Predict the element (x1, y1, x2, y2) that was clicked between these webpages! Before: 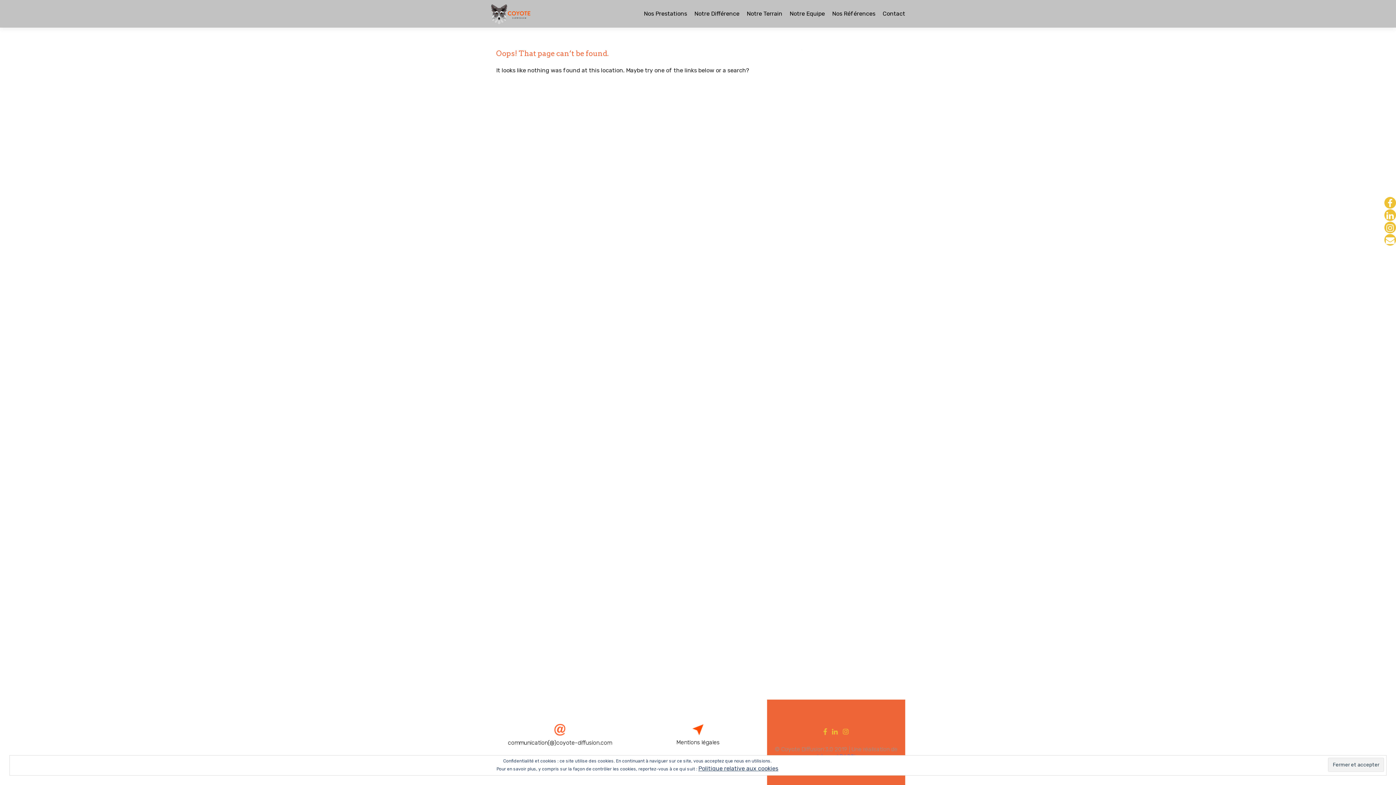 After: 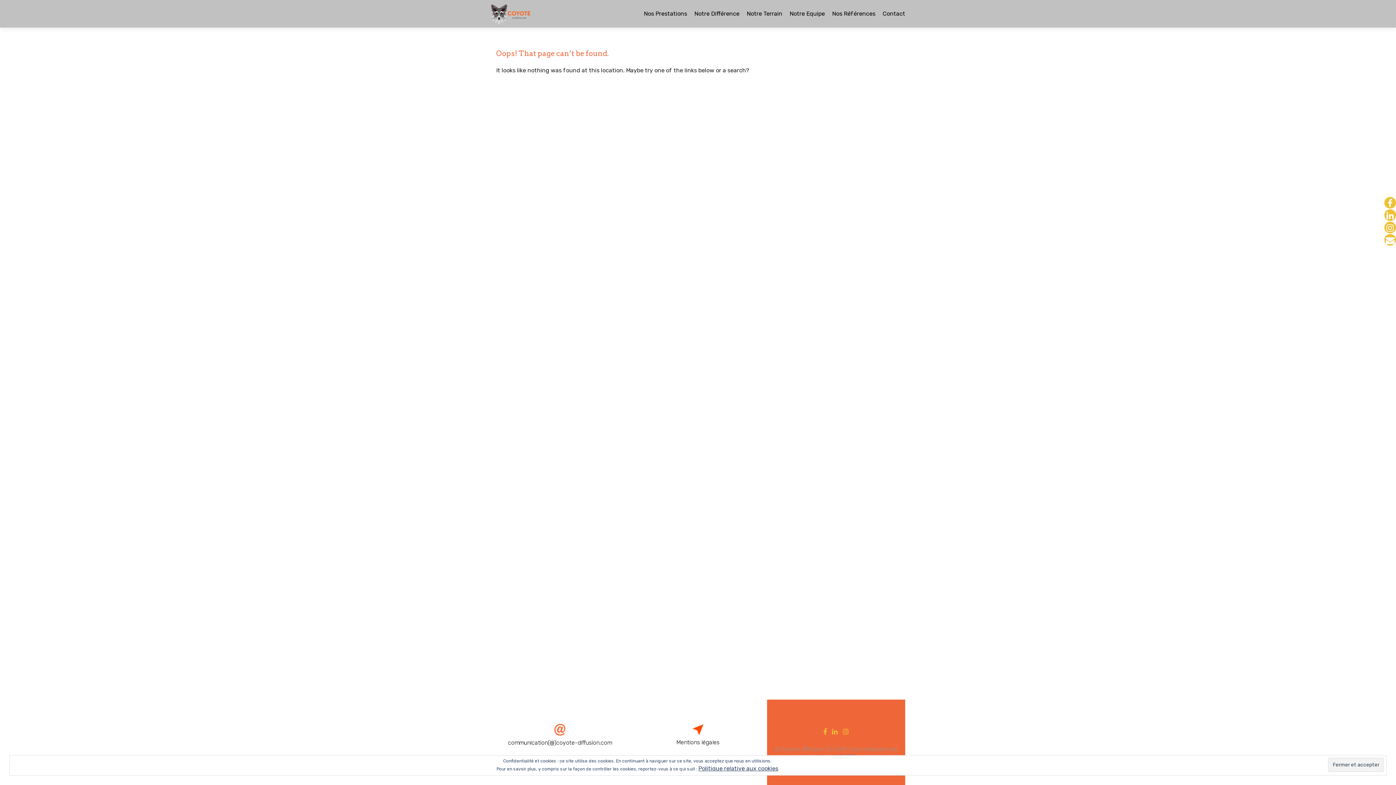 Action: label: Politique relative aux cookies bbox: (698, 765, 778, 772)